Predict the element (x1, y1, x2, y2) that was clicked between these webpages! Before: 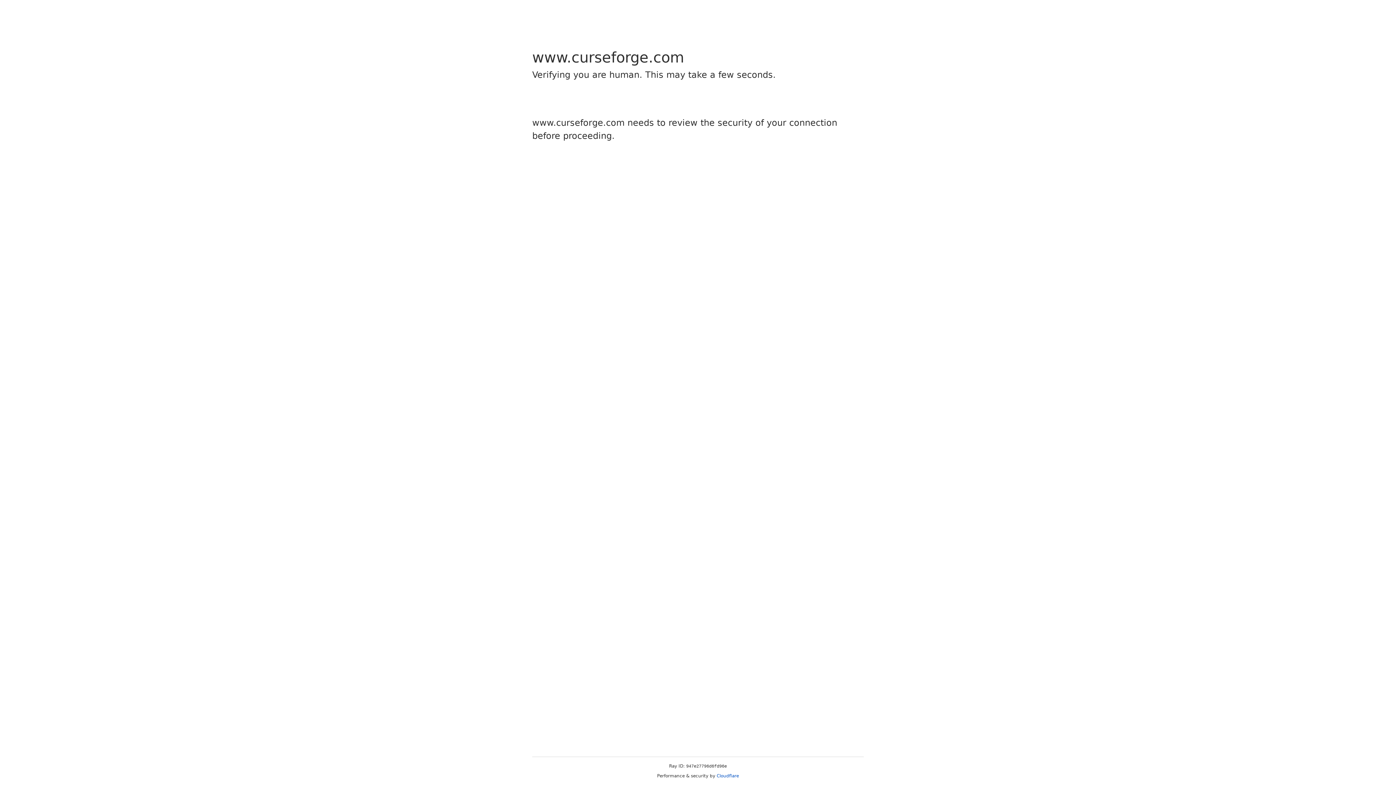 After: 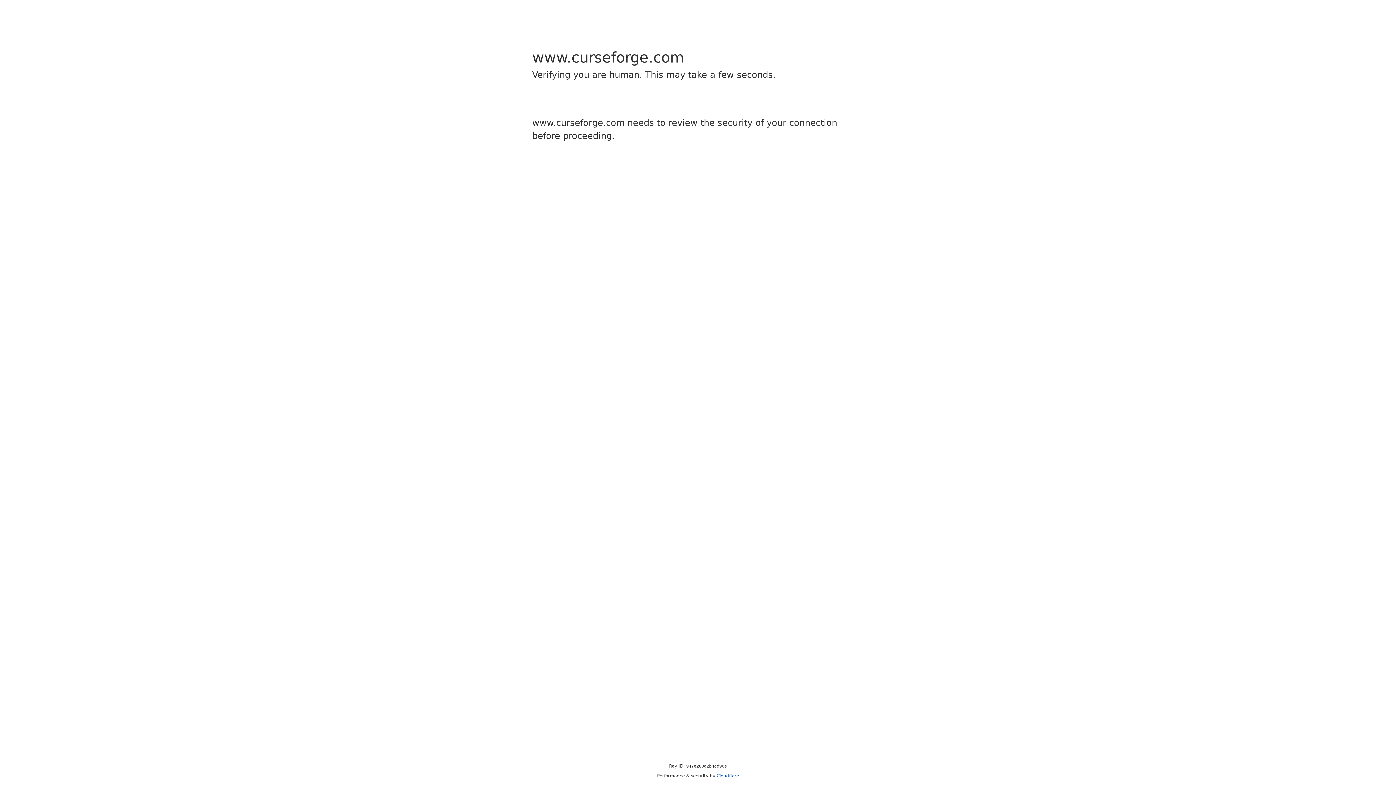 Action: label: Cloudflare bbox: (716, 773, 739, 778)